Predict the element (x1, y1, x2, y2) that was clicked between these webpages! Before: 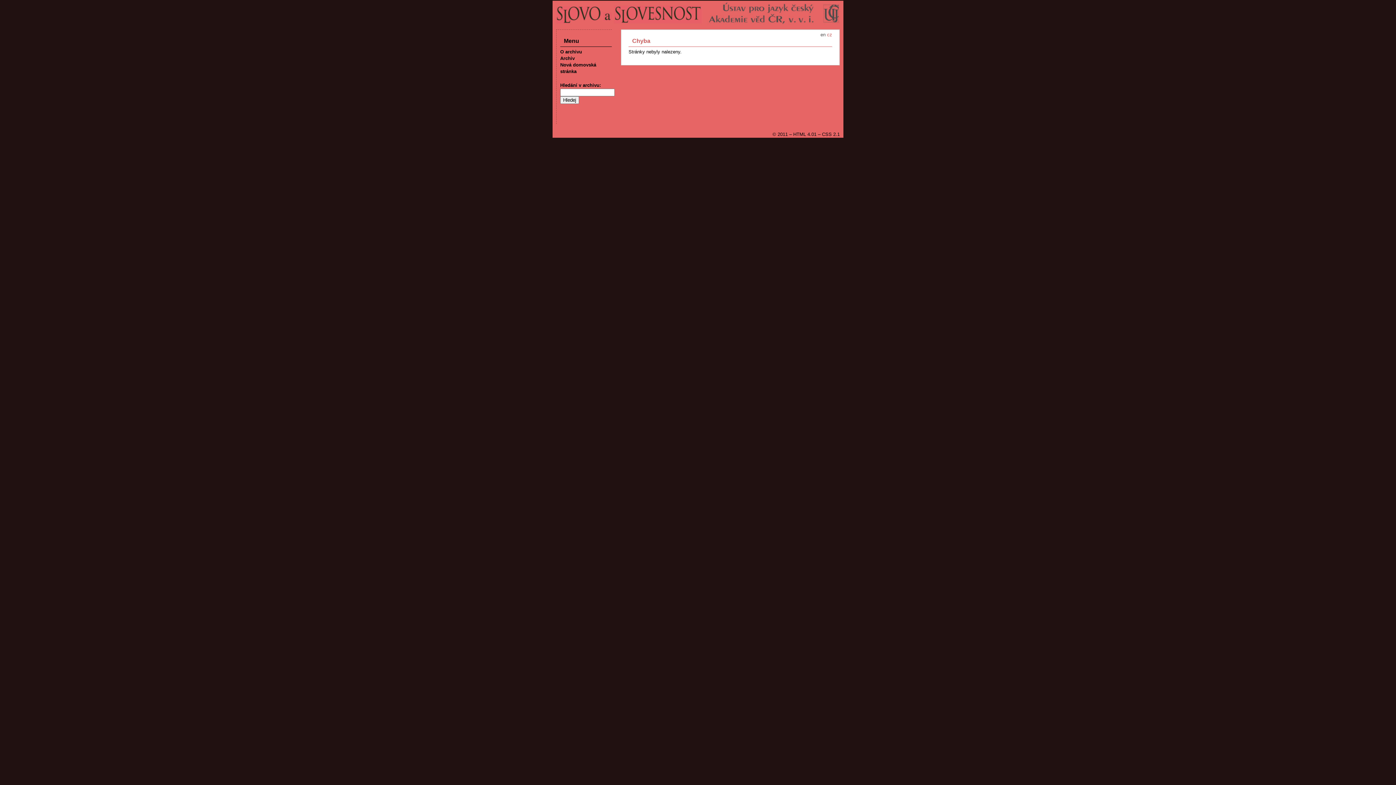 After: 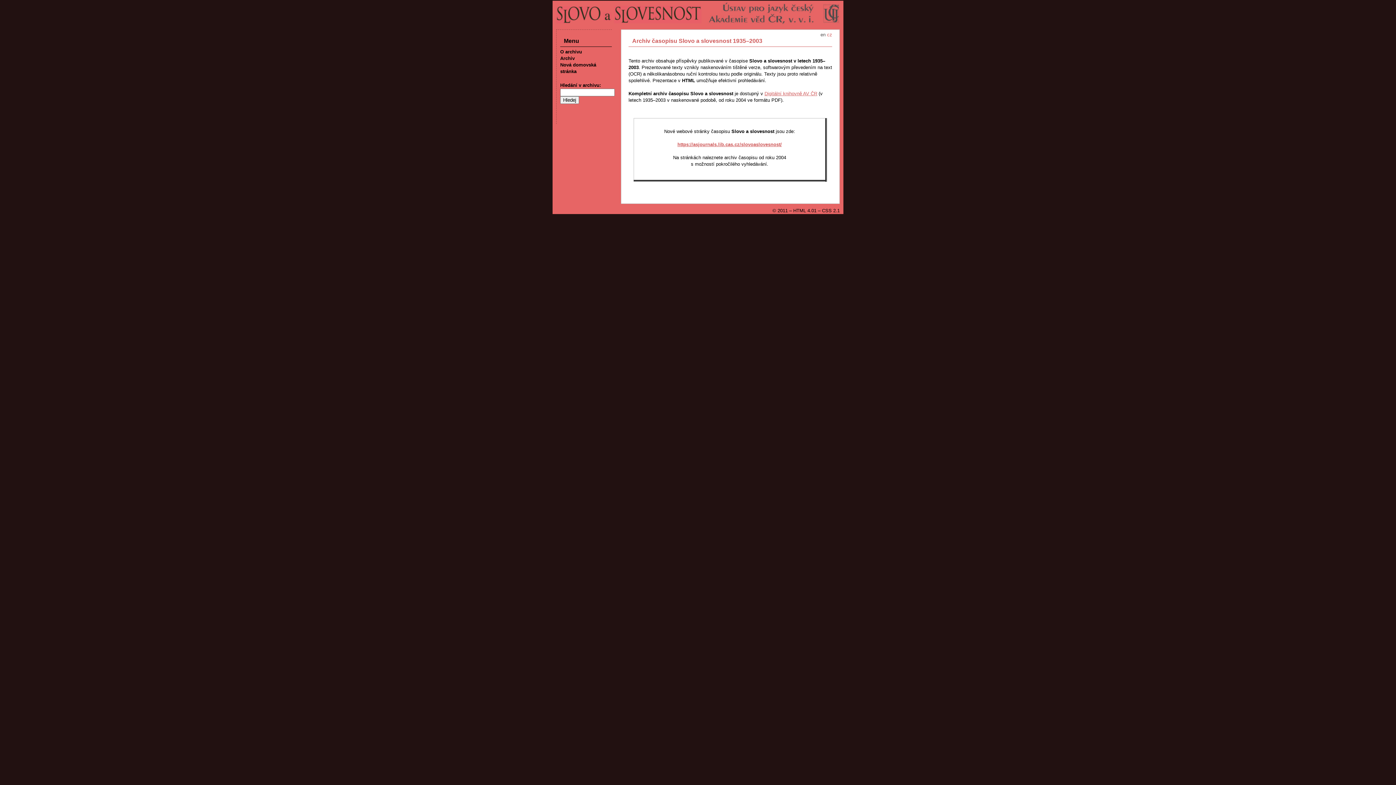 Action: bbox: (560, 49, 582, 54) label: O archivu